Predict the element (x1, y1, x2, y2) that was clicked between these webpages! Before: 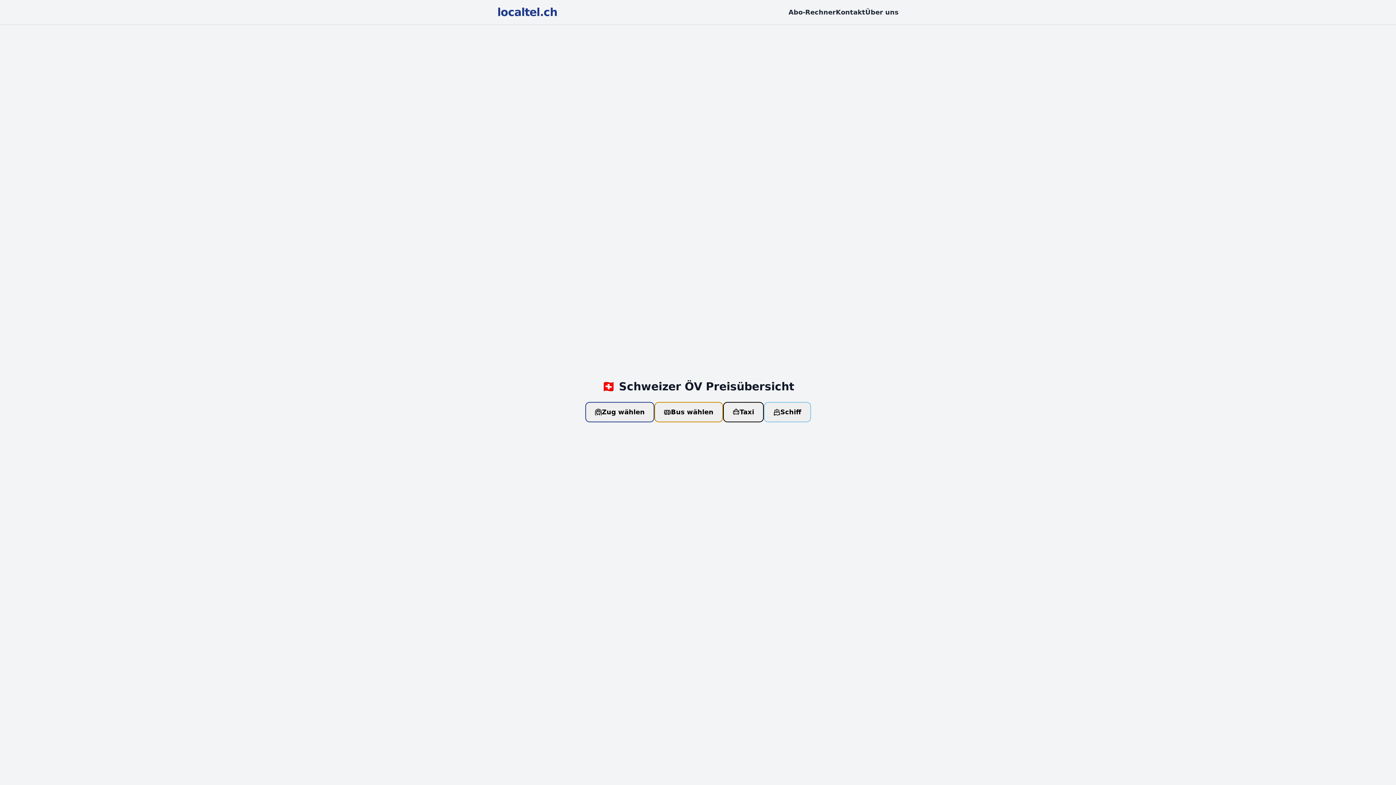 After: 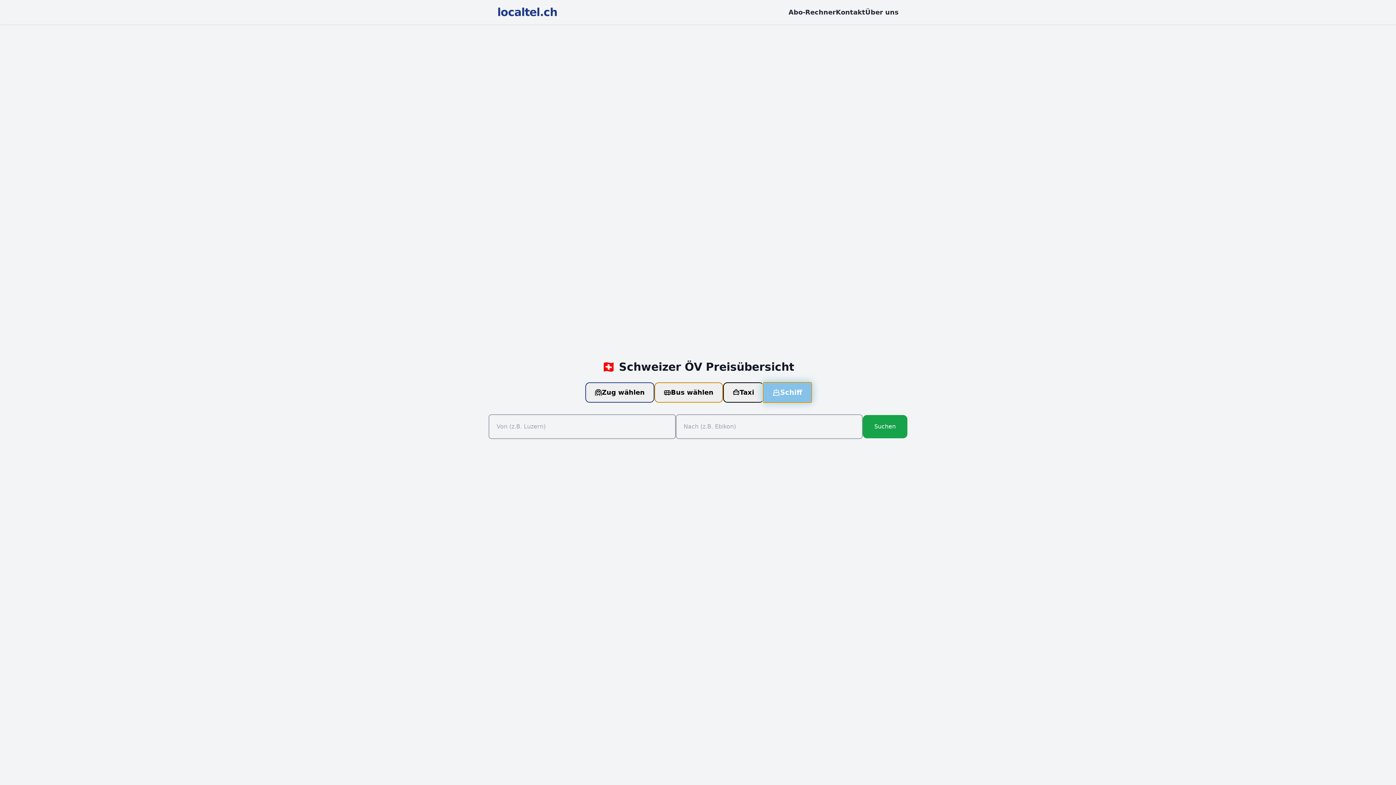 Action: label: Schiff bbox: (763, 402, 811, 422)